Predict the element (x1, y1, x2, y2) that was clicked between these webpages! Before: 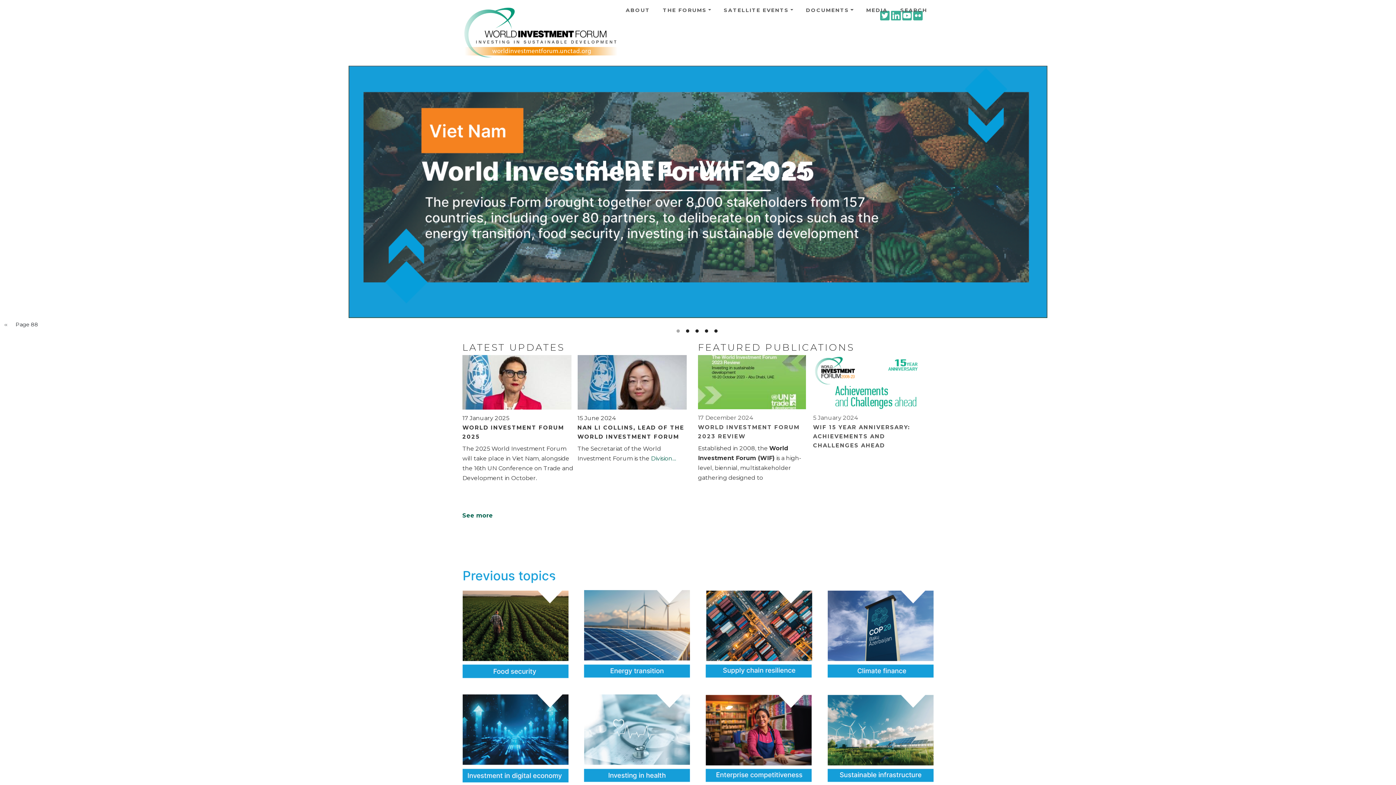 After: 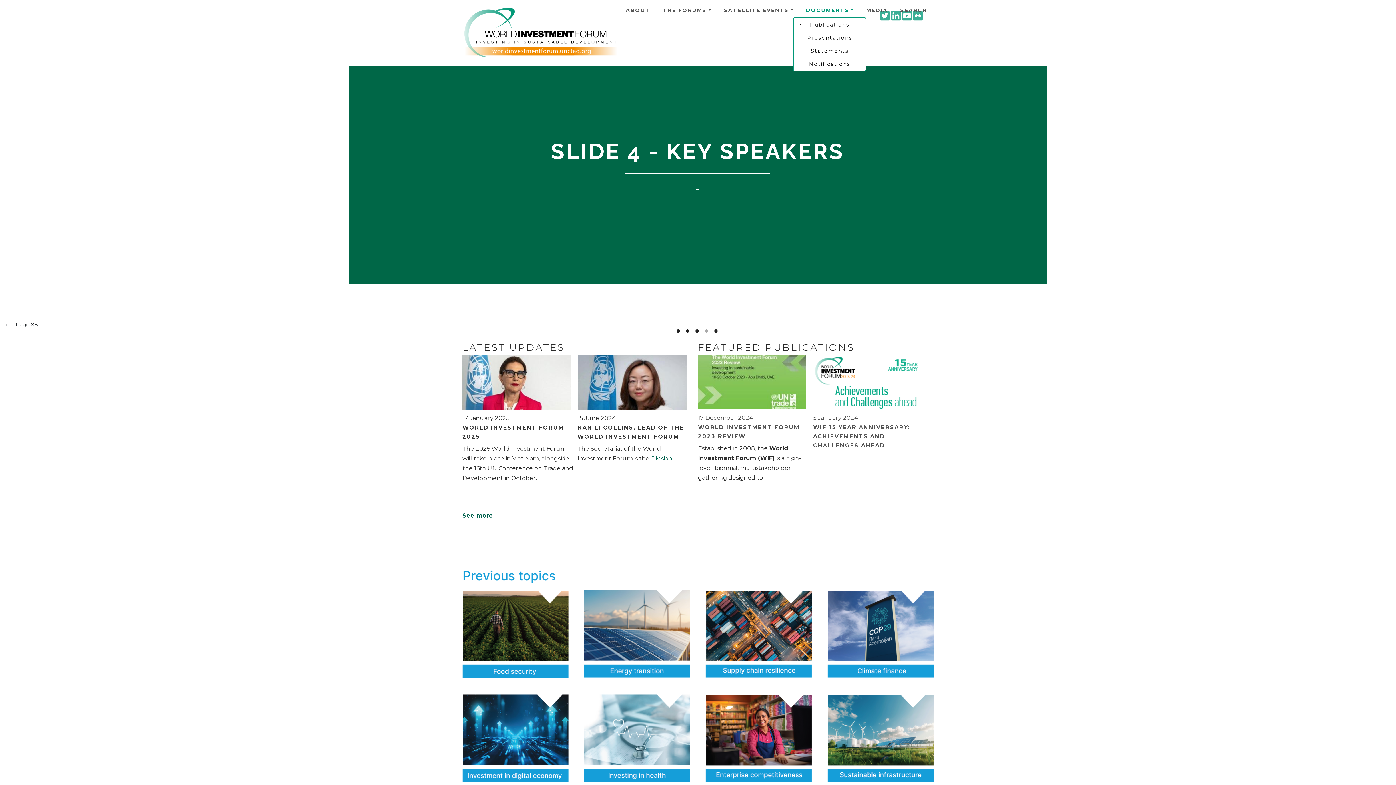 Action: bbox: (799, 6, 859, 14) label: DOCUMENTS